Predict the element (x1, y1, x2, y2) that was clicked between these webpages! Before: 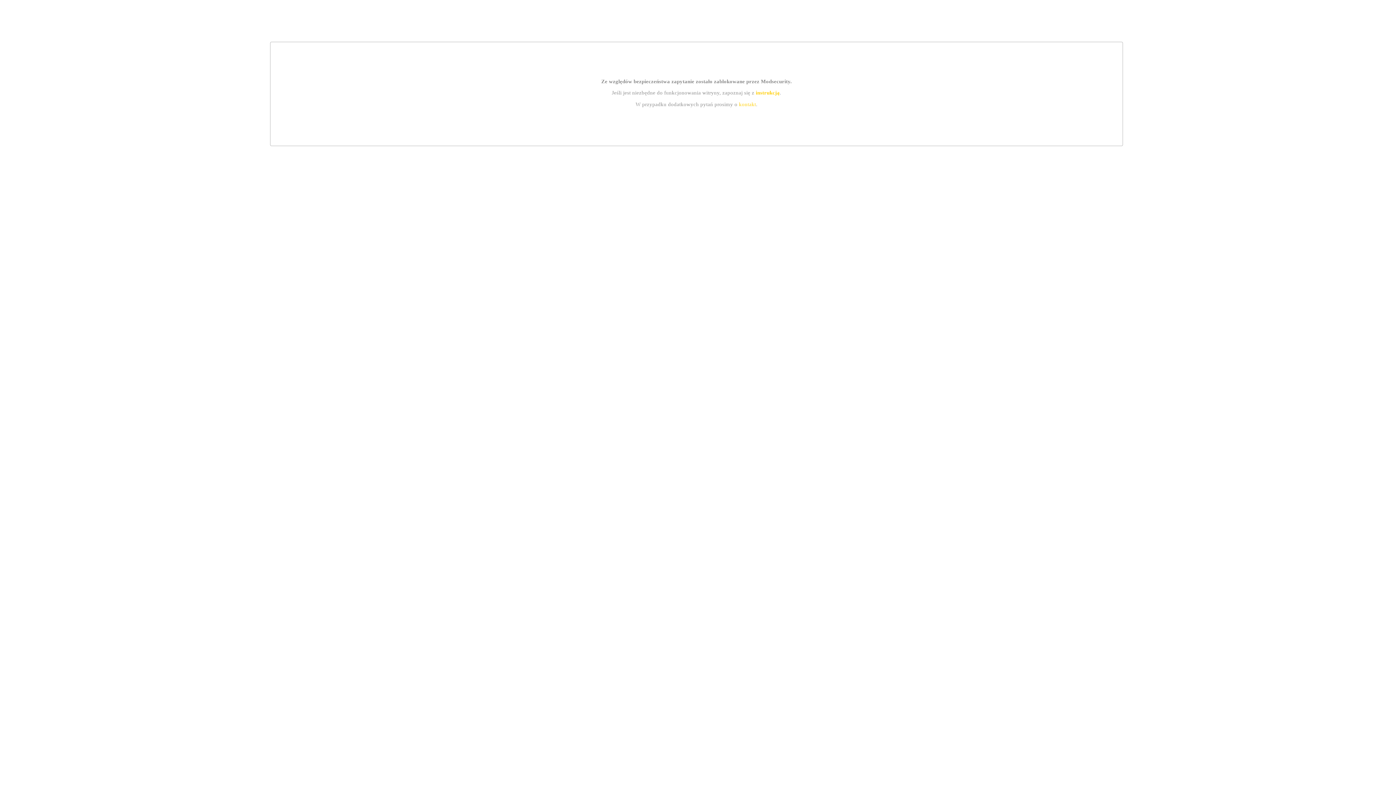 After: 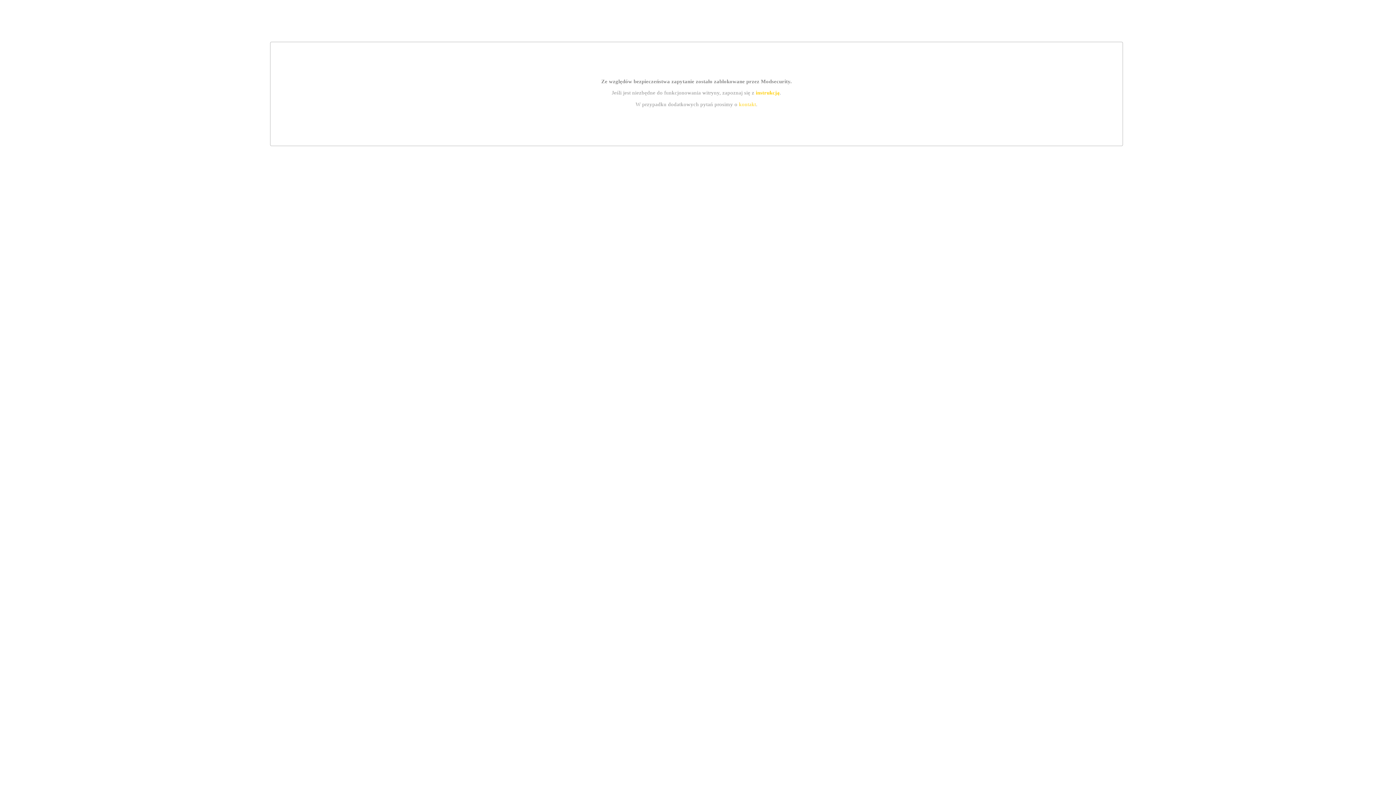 Action: label: kontakt bbox: (739, 101, 756, 107)